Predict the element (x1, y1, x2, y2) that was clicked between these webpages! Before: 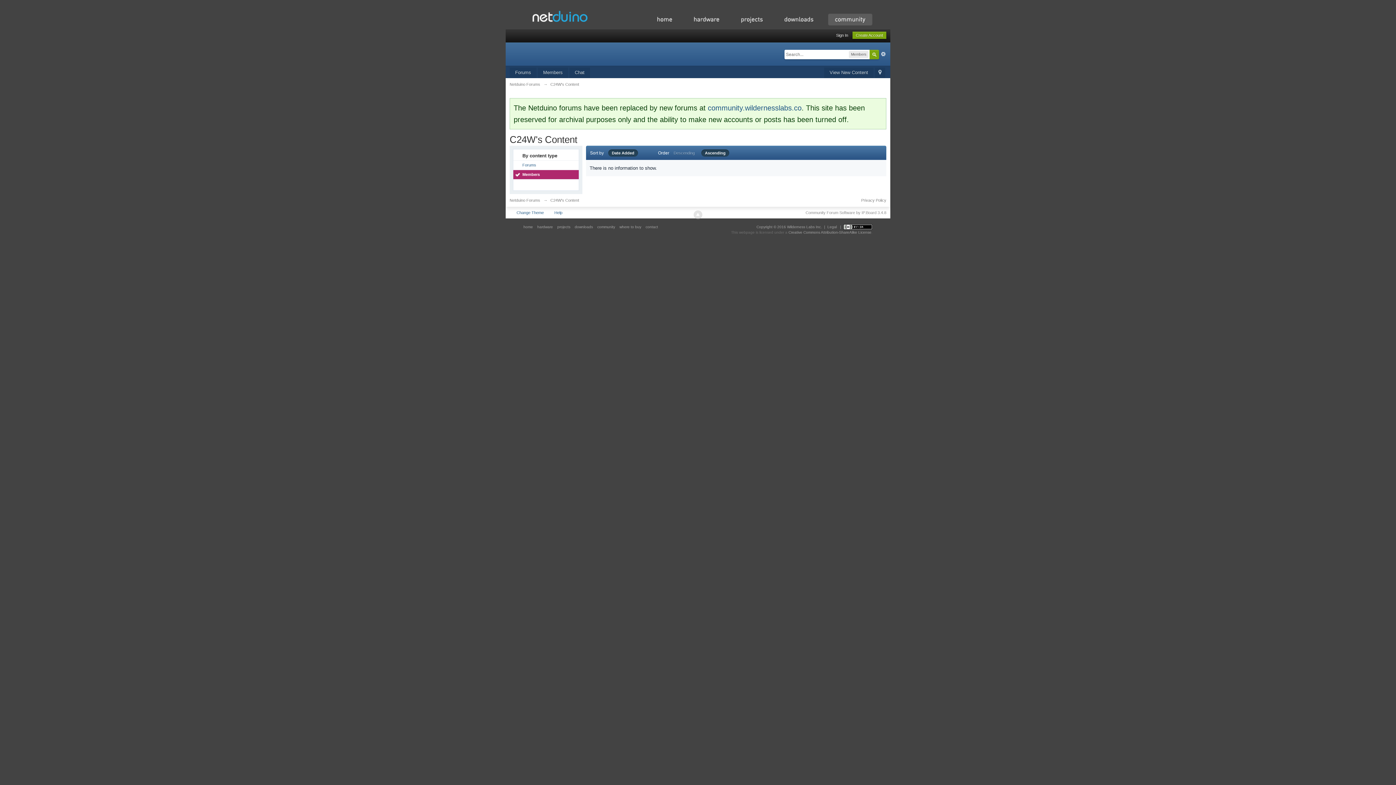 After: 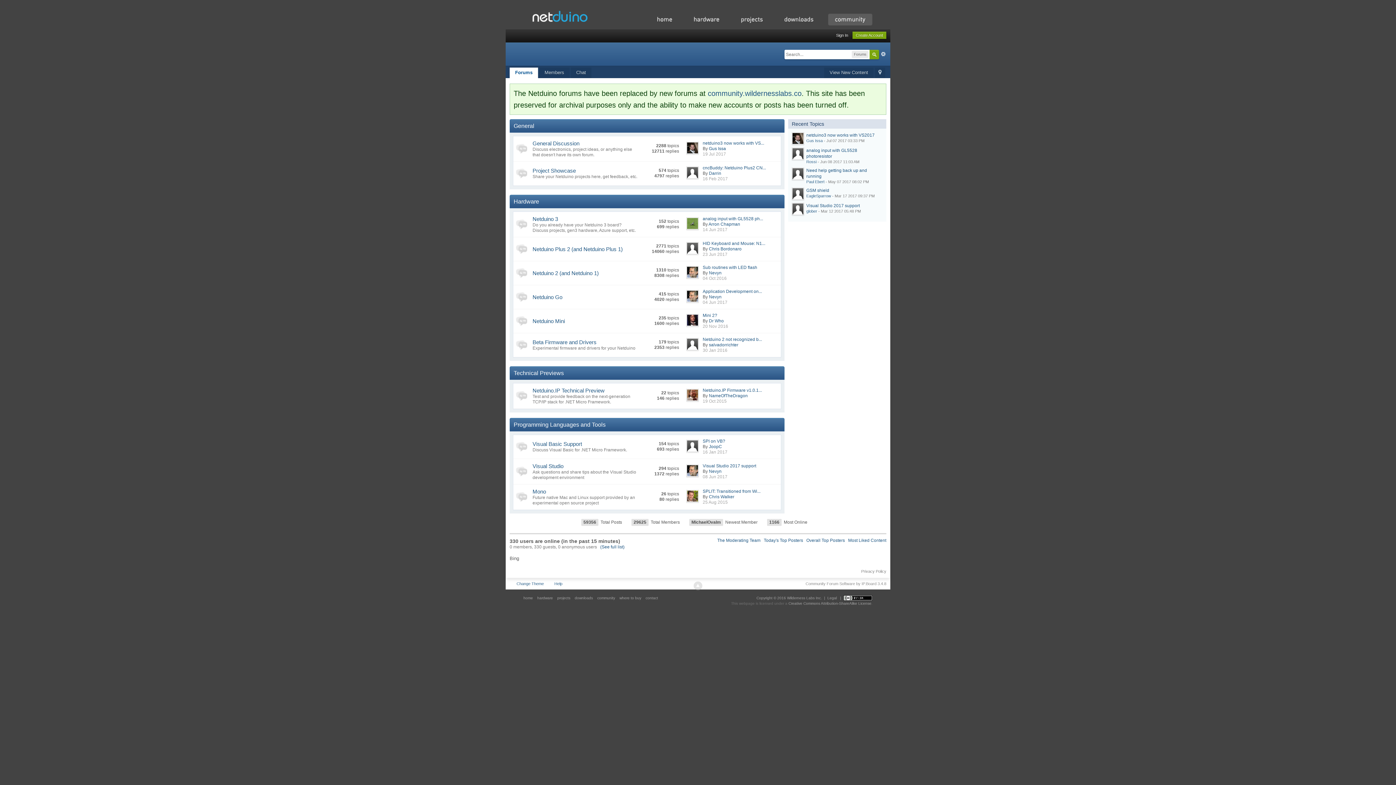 Action: bbox: (825, 16, 872, 21)